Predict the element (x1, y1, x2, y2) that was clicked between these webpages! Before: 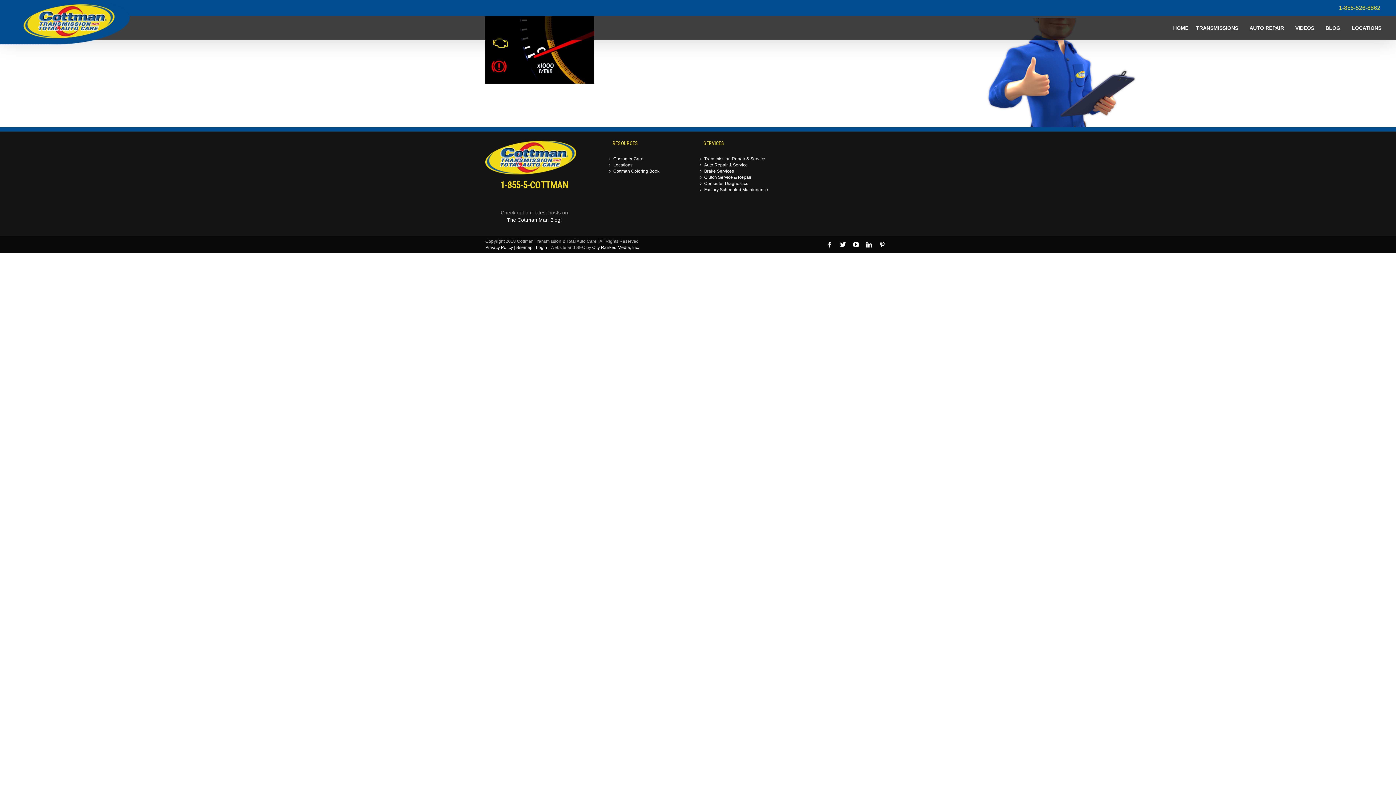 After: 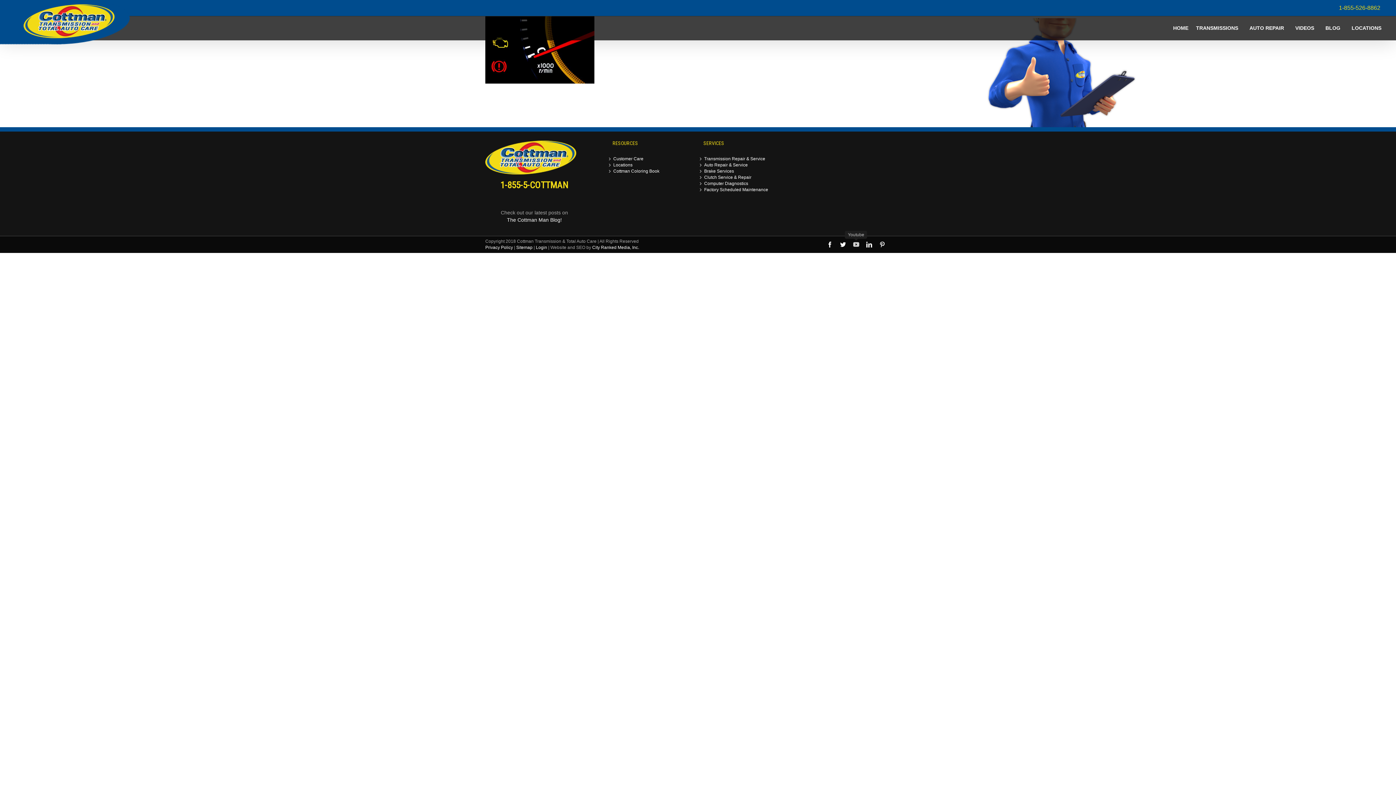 Action: label: Youtube bbox: (853, 241, 859, 247)